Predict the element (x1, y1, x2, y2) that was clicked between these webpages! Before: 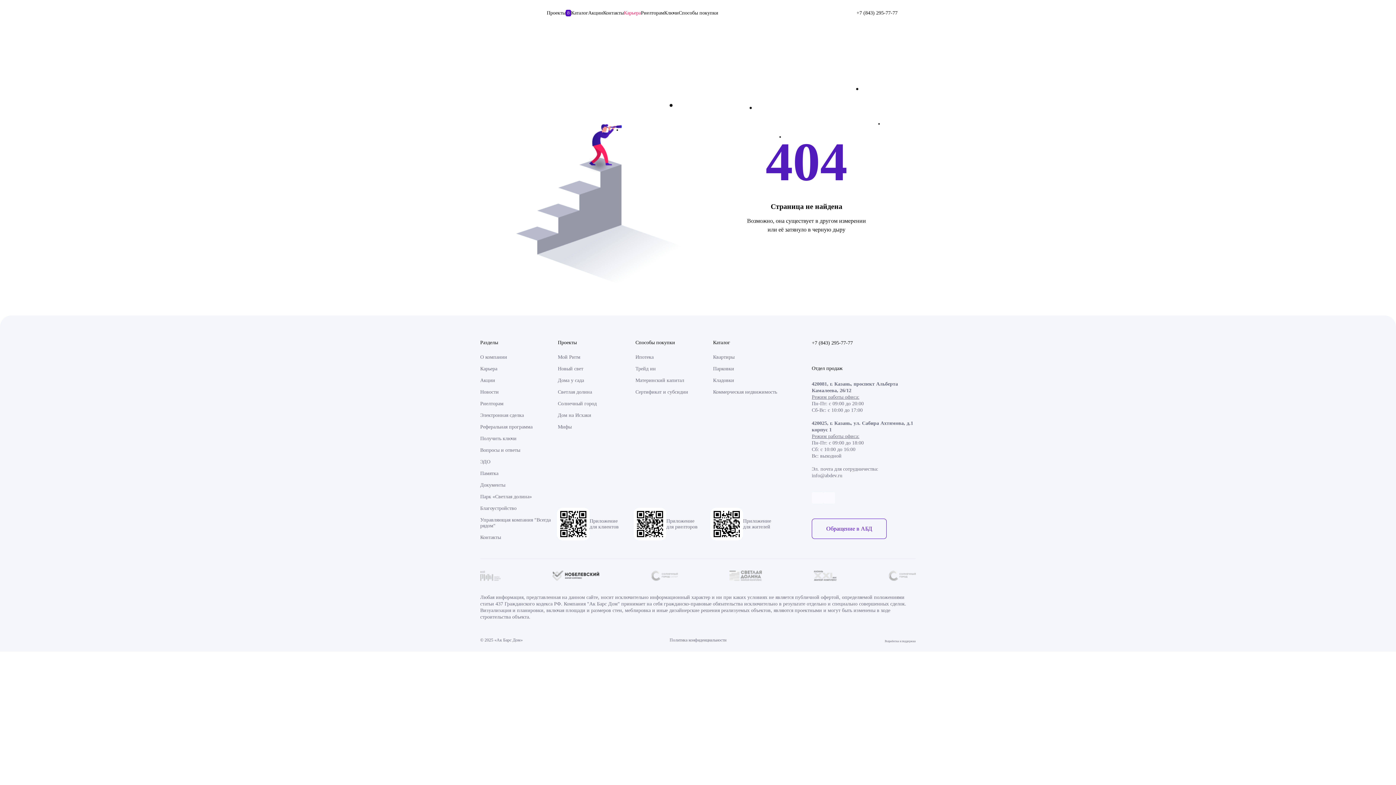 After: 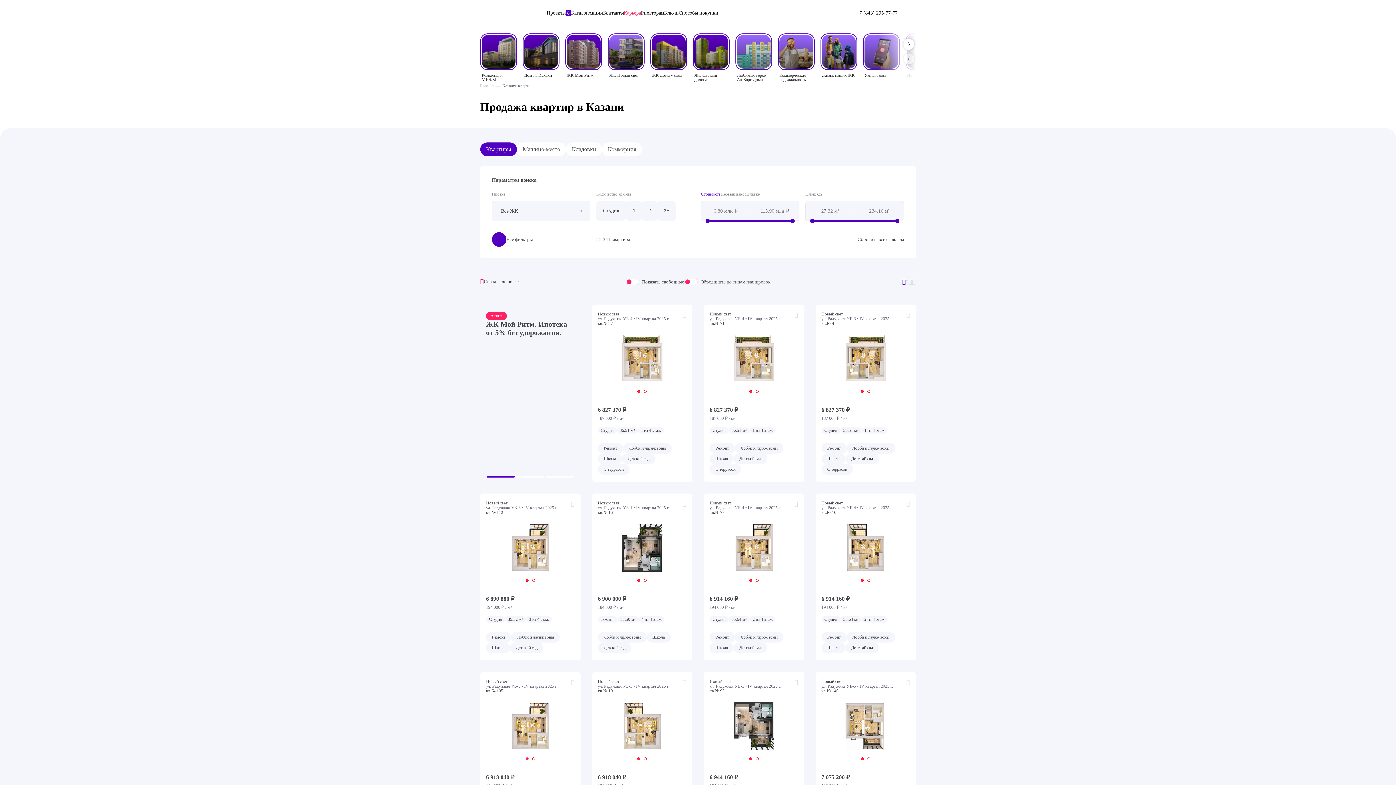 Action: label: Квартиры bbox: (713, 354, 734, 360)